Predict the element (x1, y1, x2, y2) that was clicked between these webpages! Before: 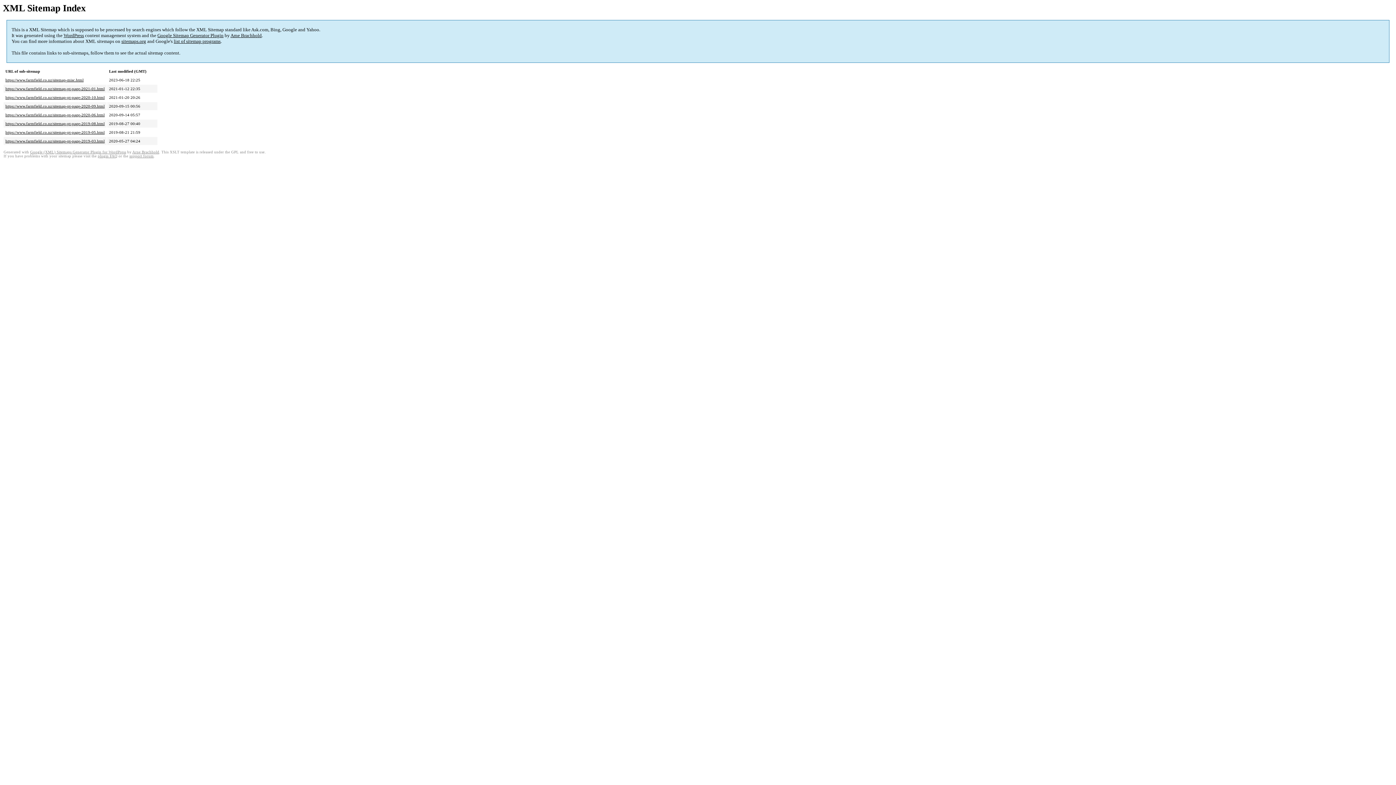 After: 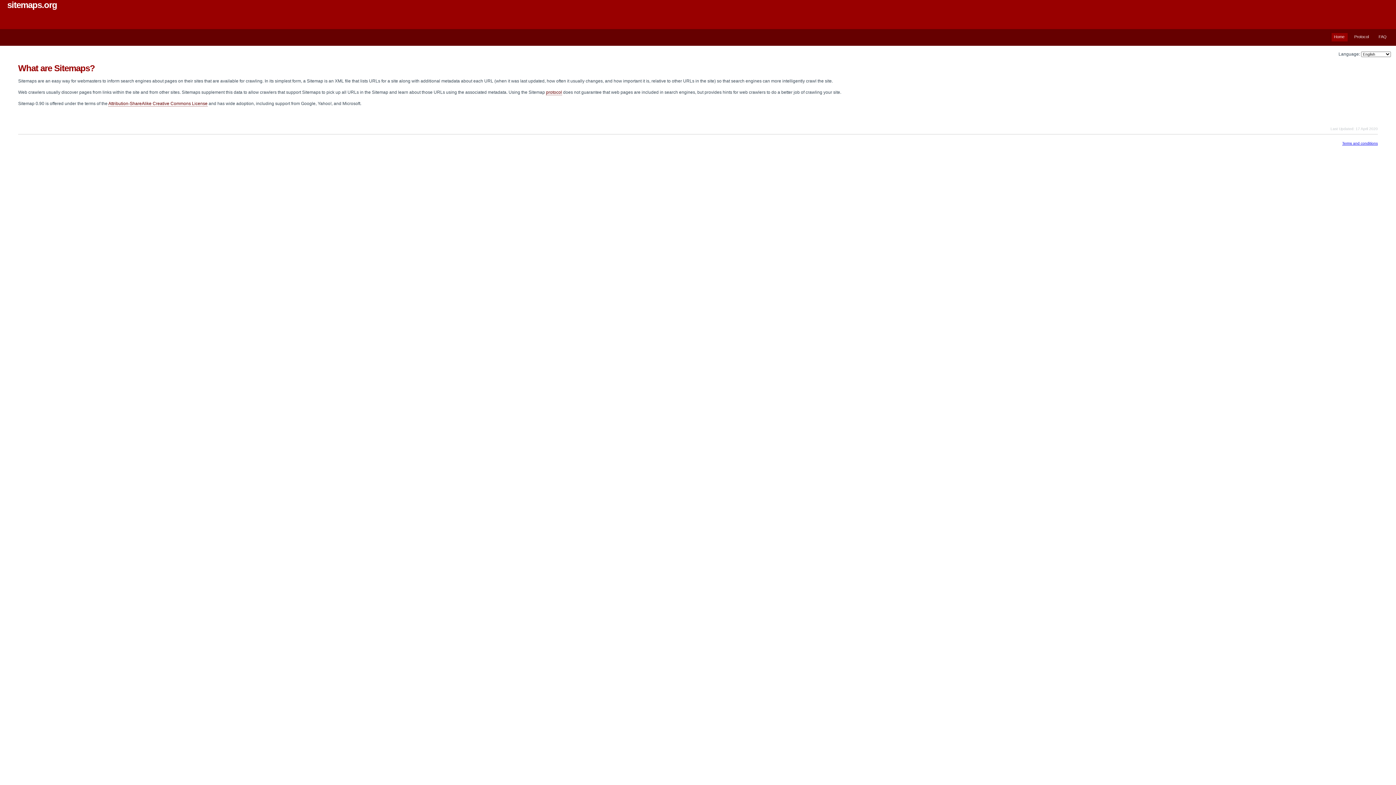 Action: label: sitemaps.org bbox: (121, 38, 146, 44)